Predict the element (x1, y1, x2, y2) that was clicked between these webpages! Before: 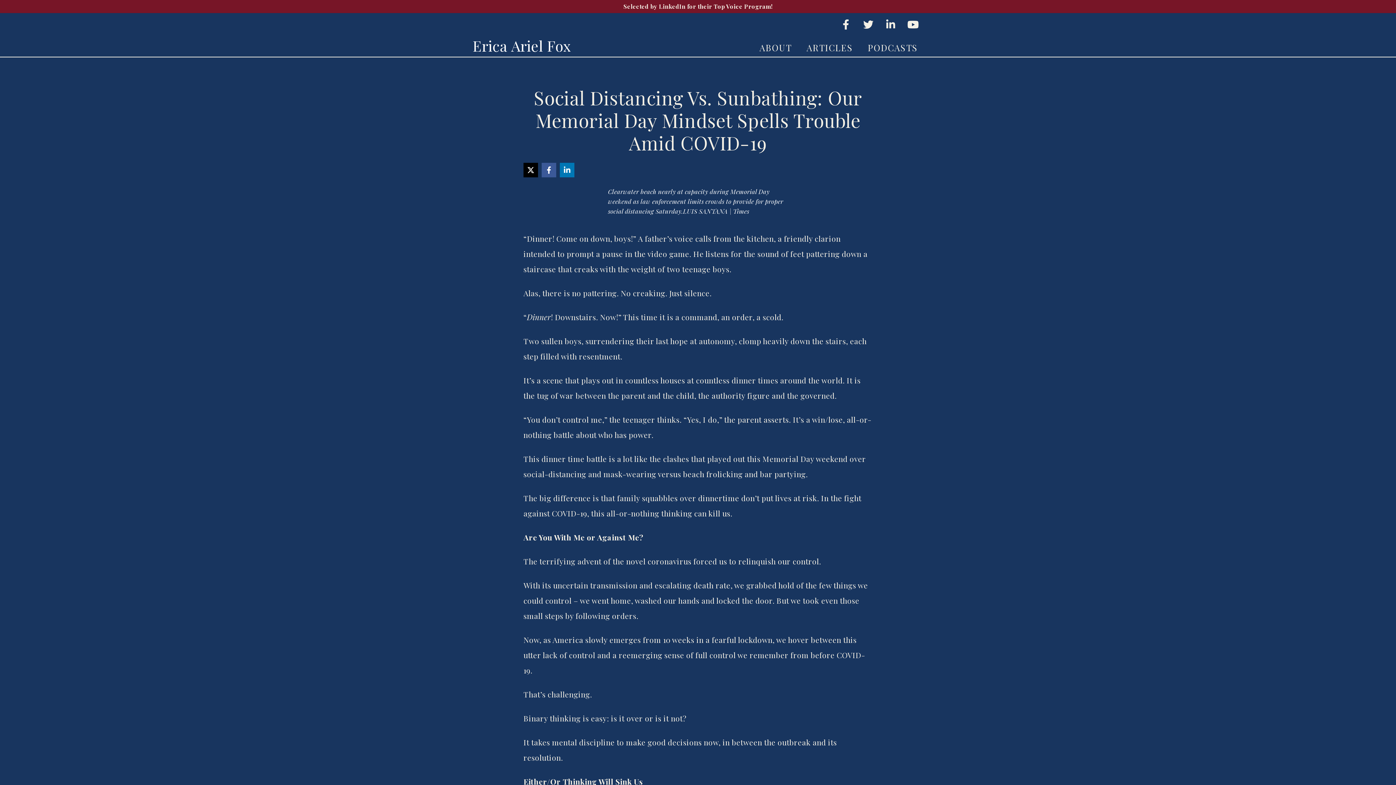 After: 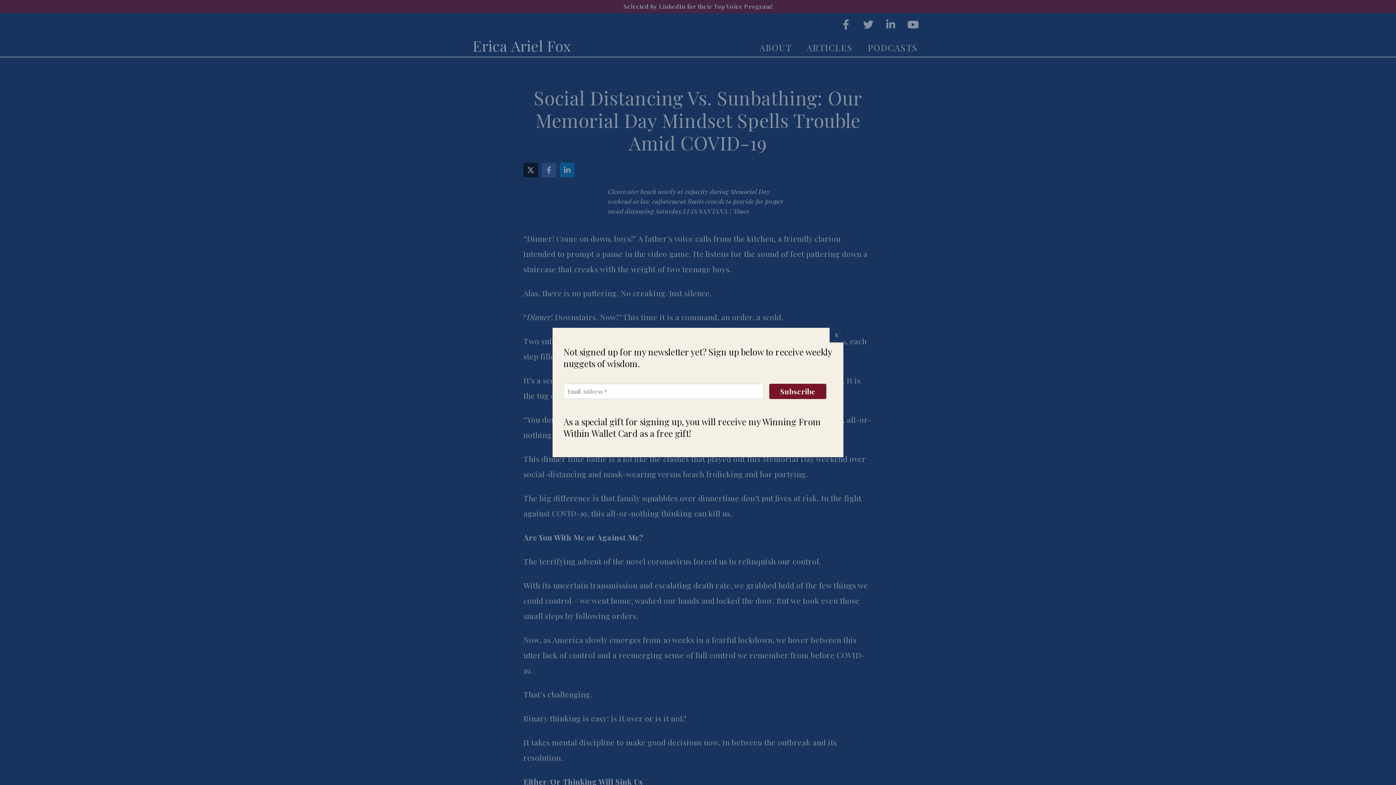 Action: label: Share on X bbox: (523, 162, 538, 177)